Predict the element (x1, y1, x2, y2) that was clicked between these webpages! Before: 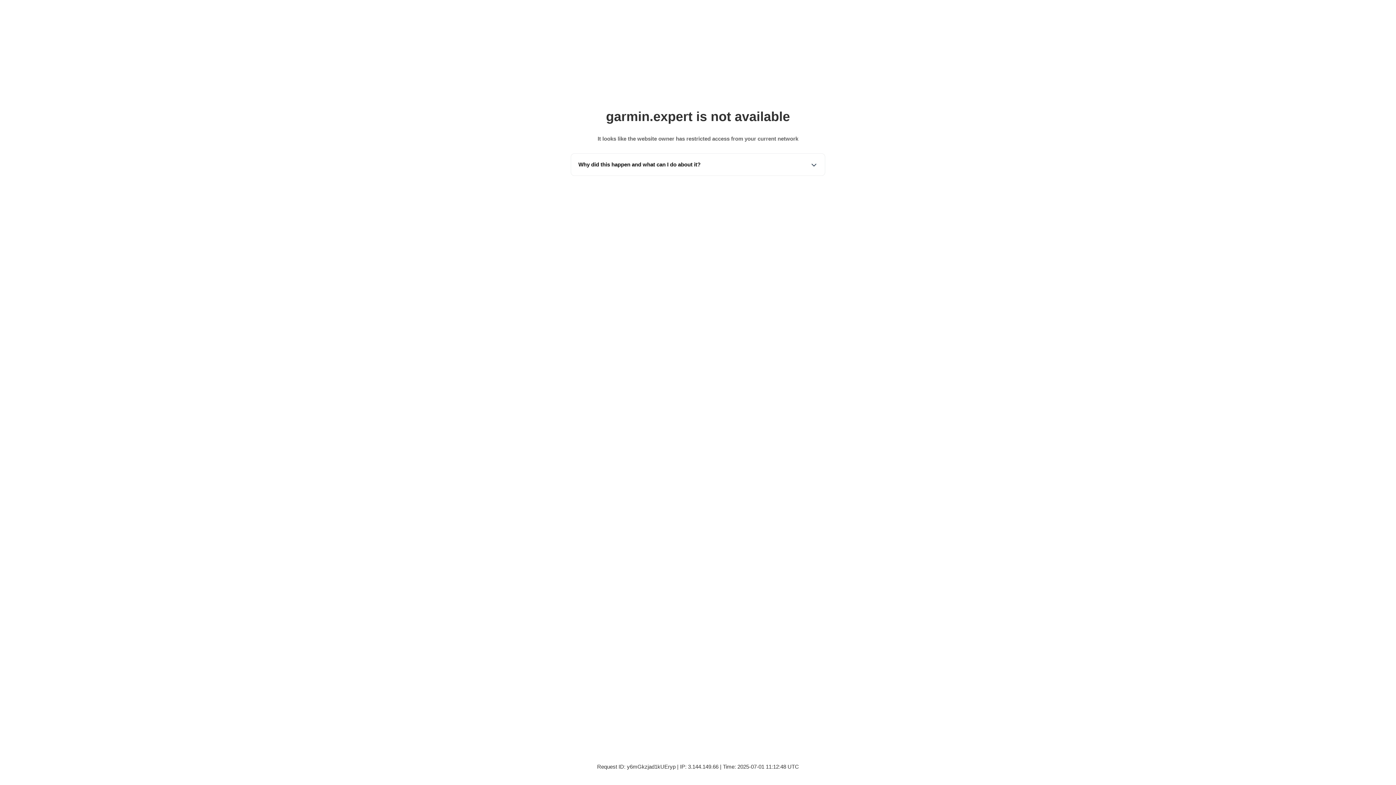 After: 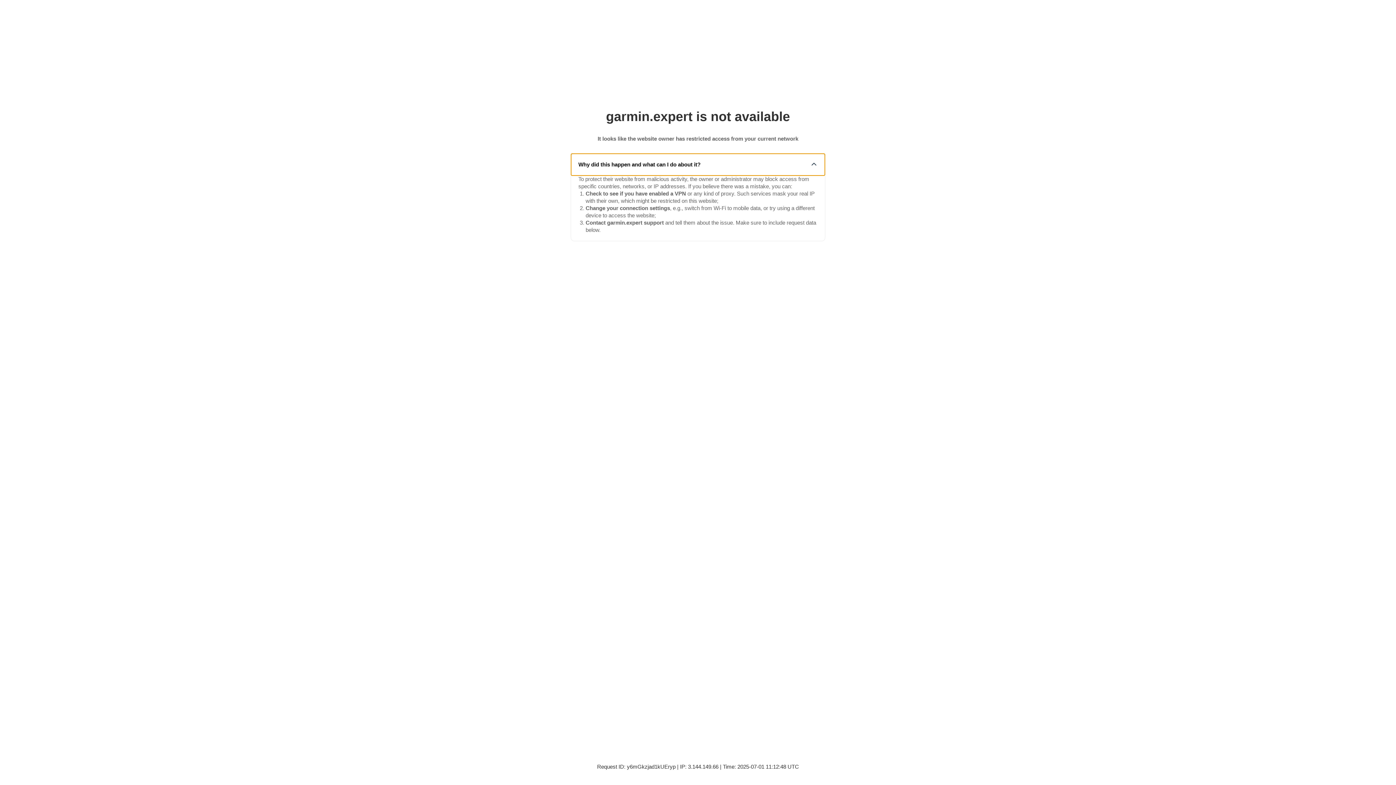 Action: label: Why did this happen and what can I do about it? bbox: (571, 153, 825, 175)